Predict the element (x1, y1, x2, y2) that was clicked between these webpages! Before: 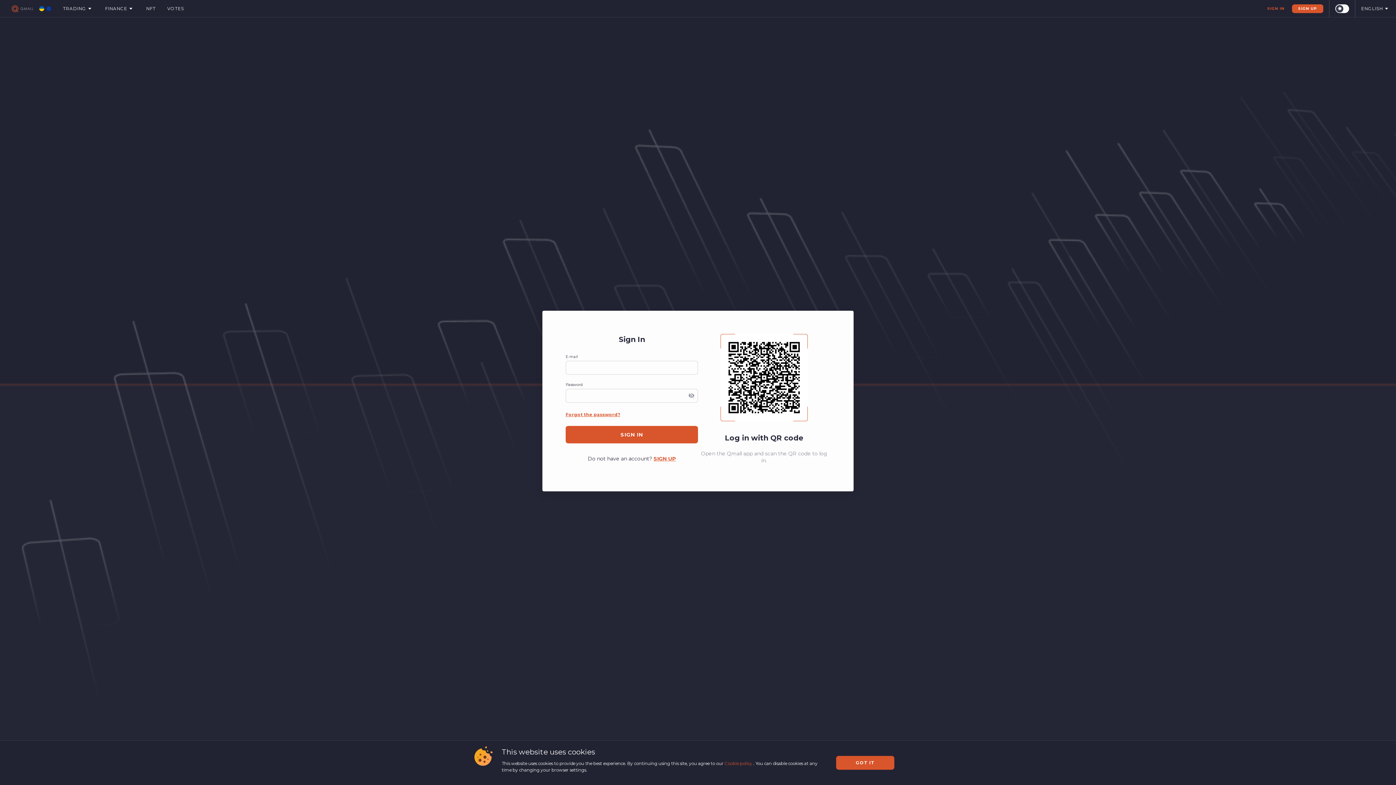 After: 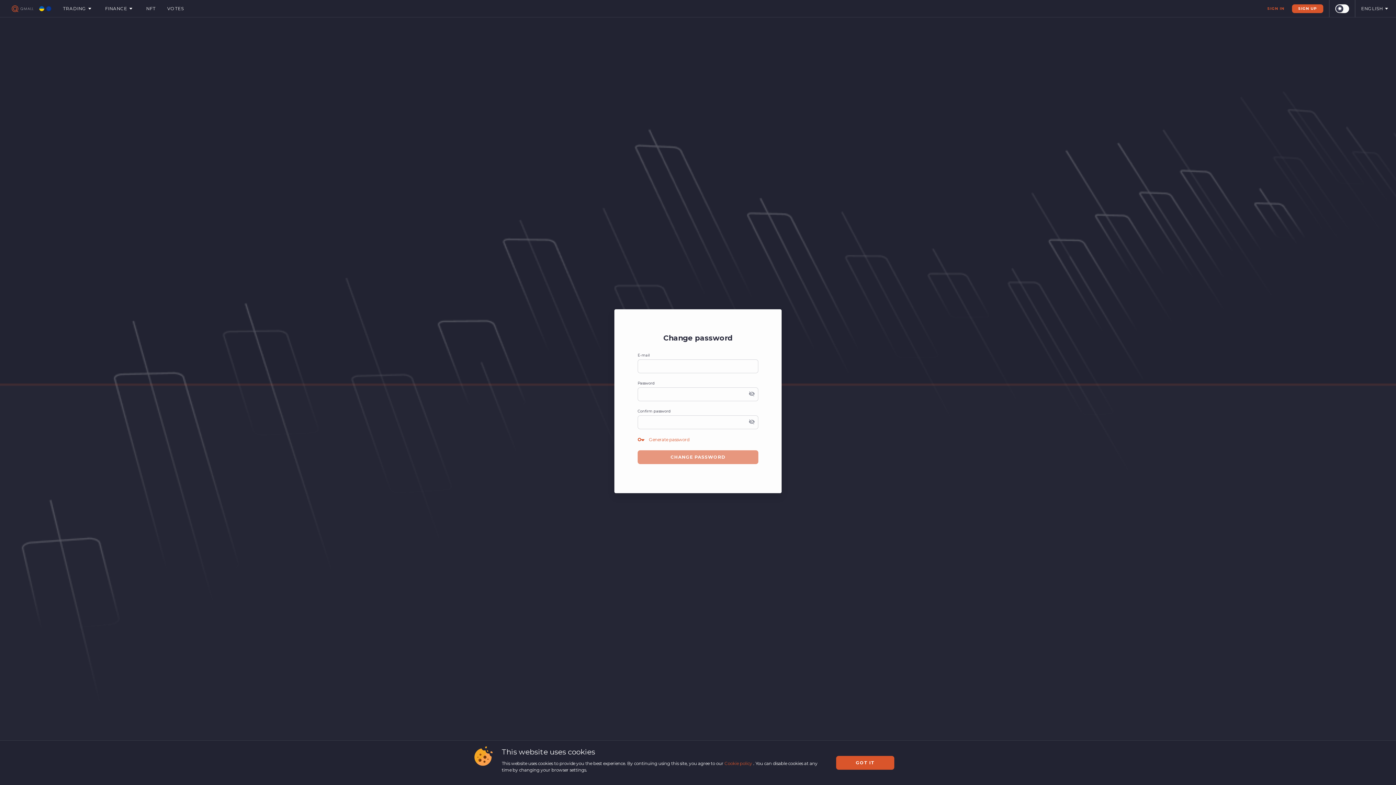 Action: label: Forgot the password? bbox: (565, 412, 620, 417)